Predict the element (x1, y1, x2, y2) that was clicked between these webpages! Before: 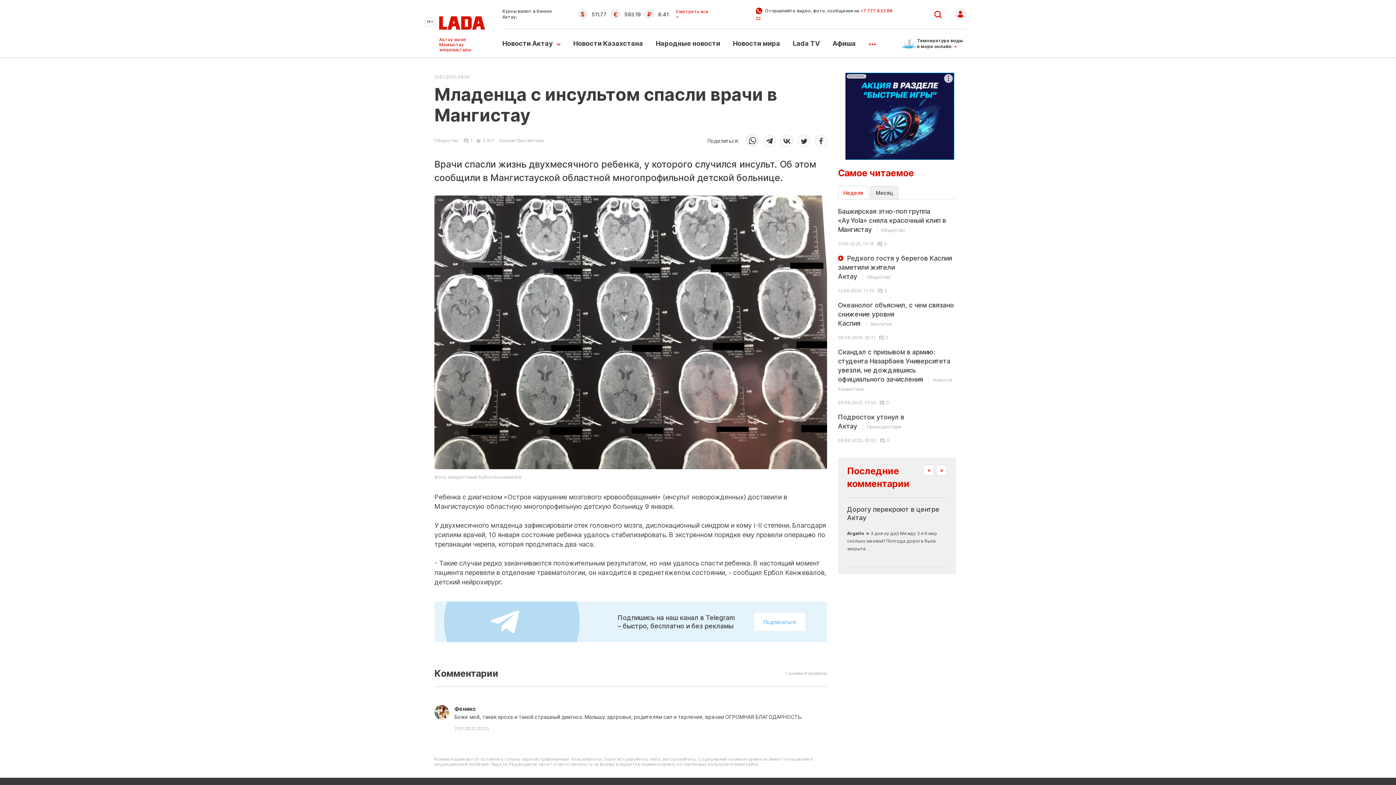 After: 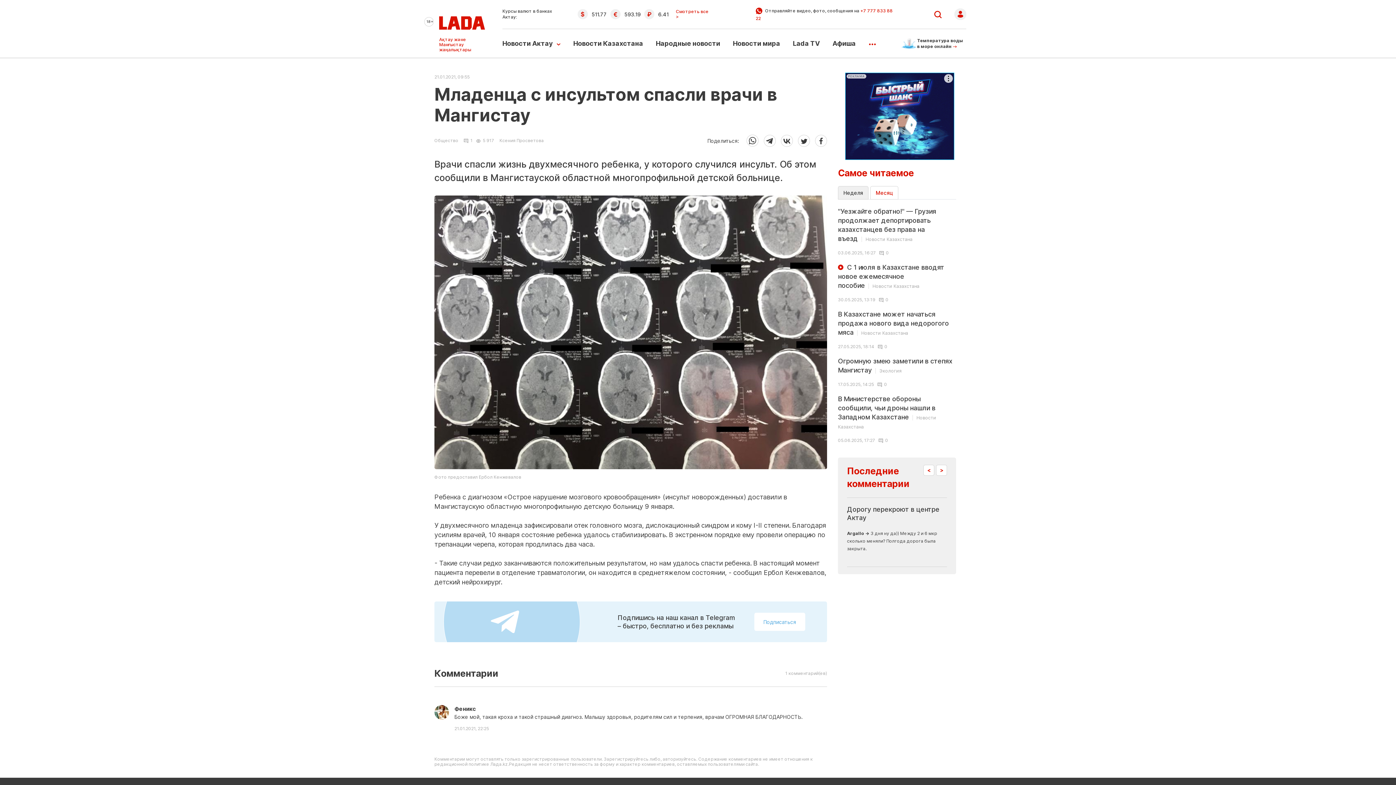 Action: label: Месяц bbox: (870, 186, 898, 199)